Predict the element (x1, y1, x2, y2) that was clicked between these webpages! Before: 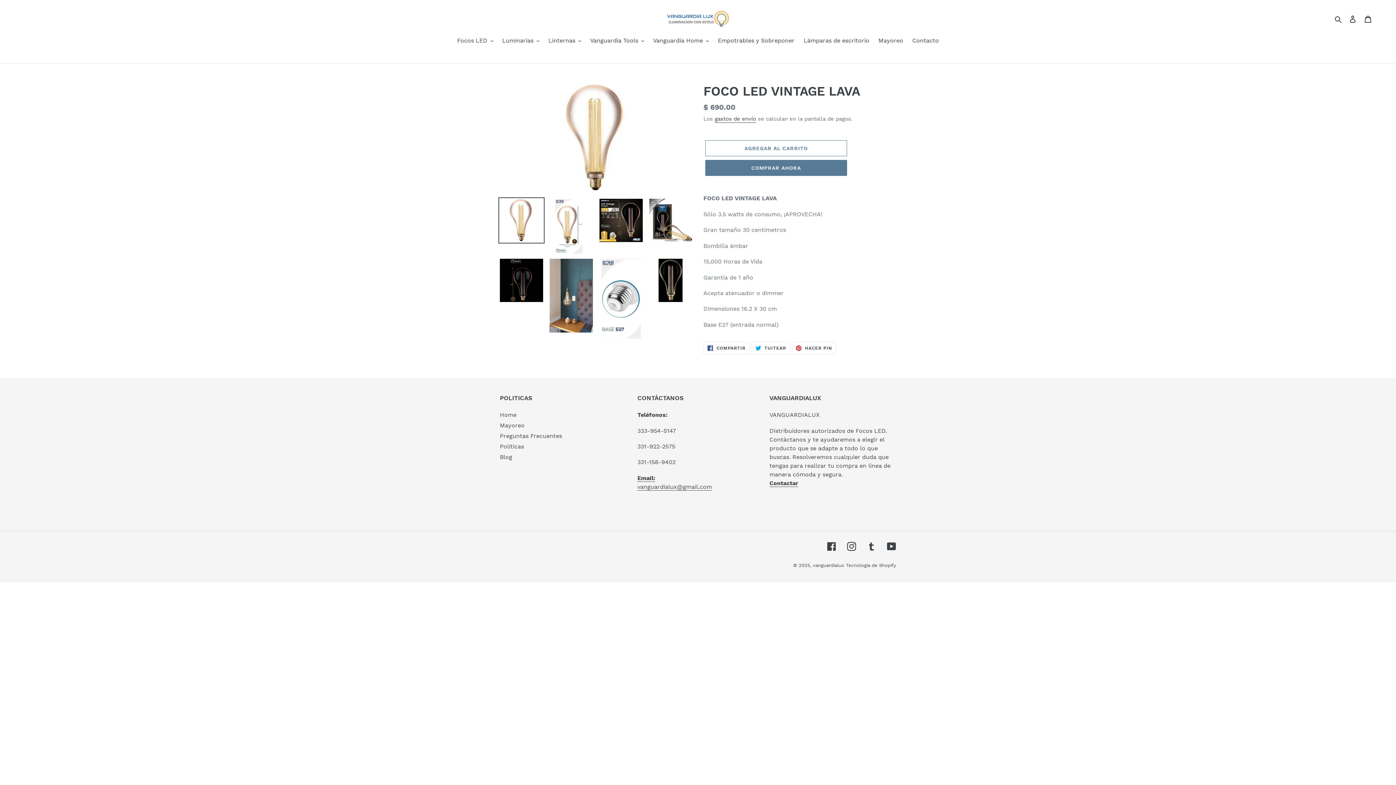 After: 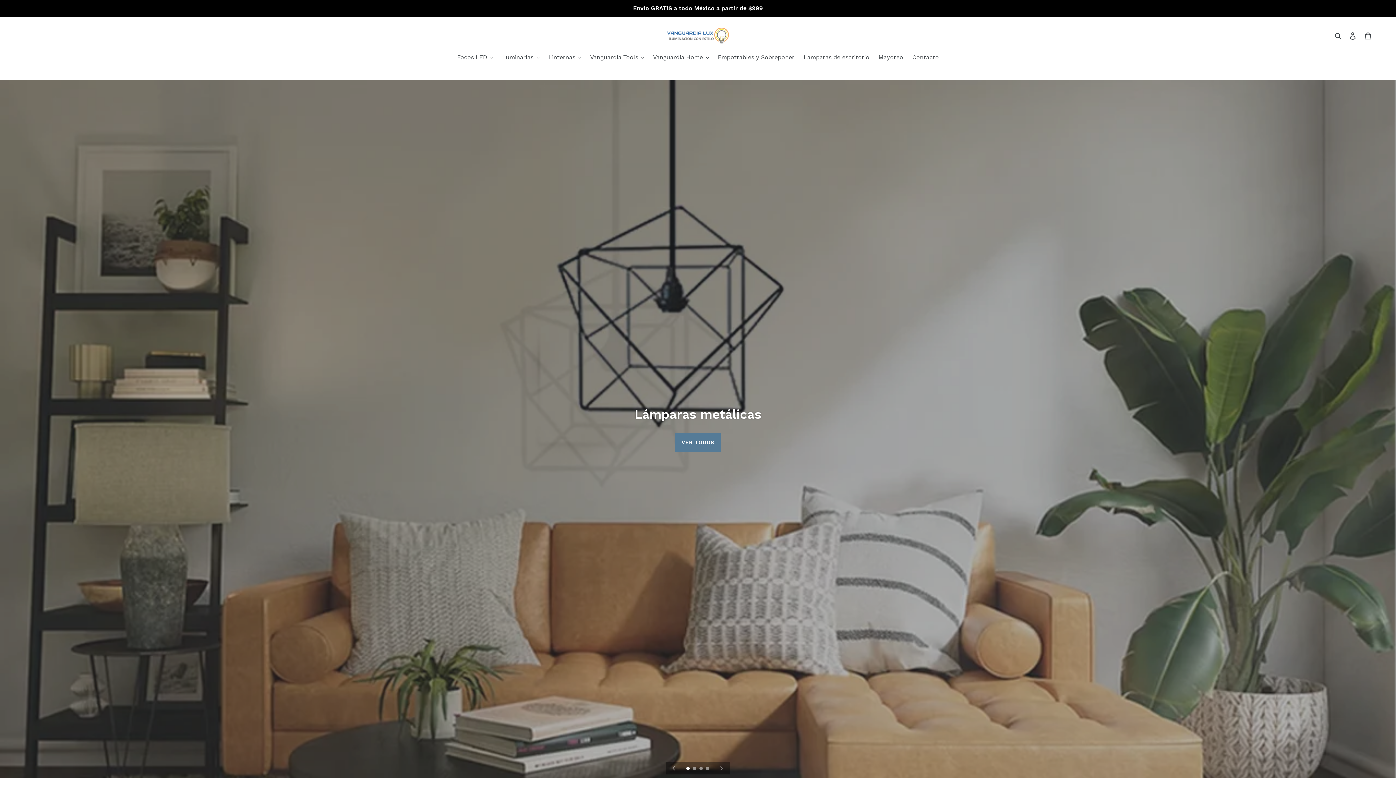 Action: bbox: (500, 411, 516, 418) label: Home